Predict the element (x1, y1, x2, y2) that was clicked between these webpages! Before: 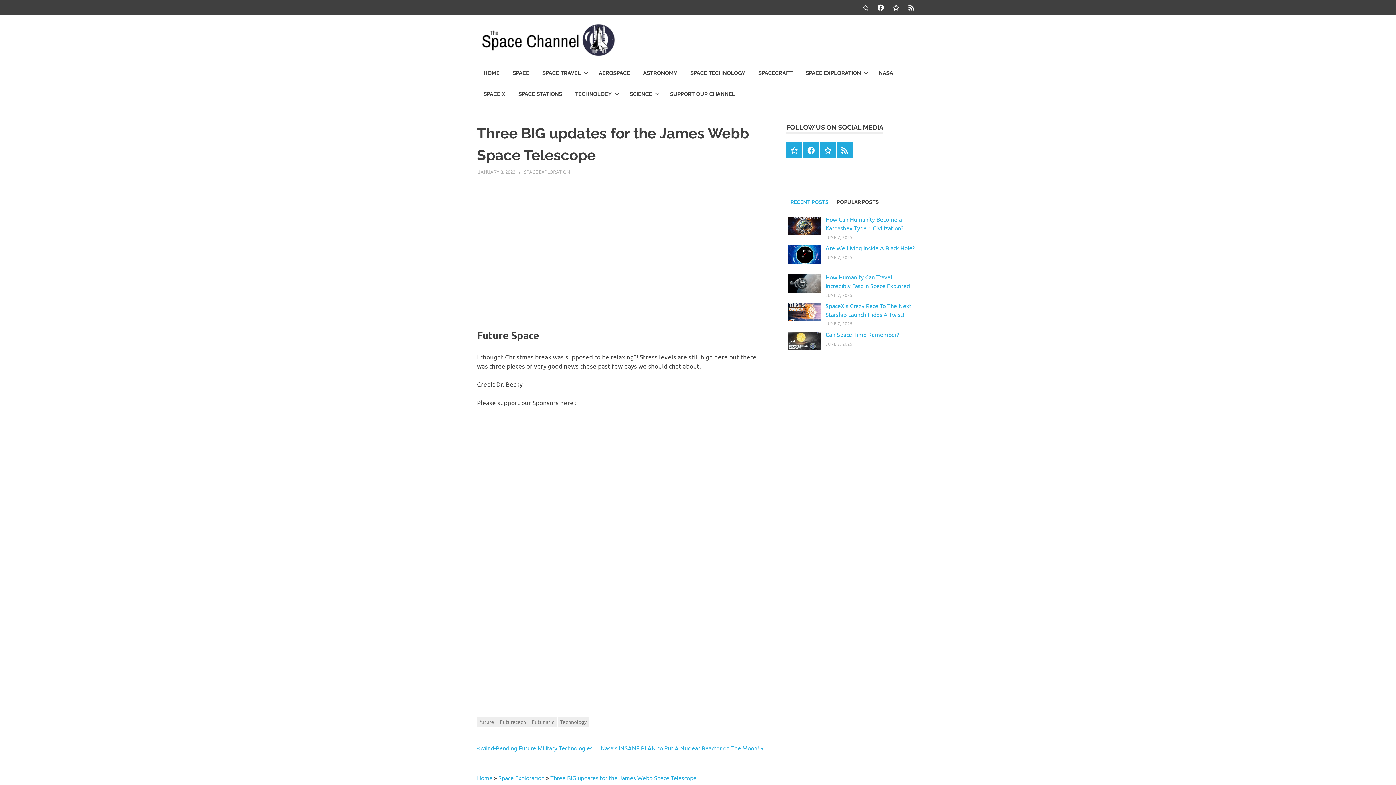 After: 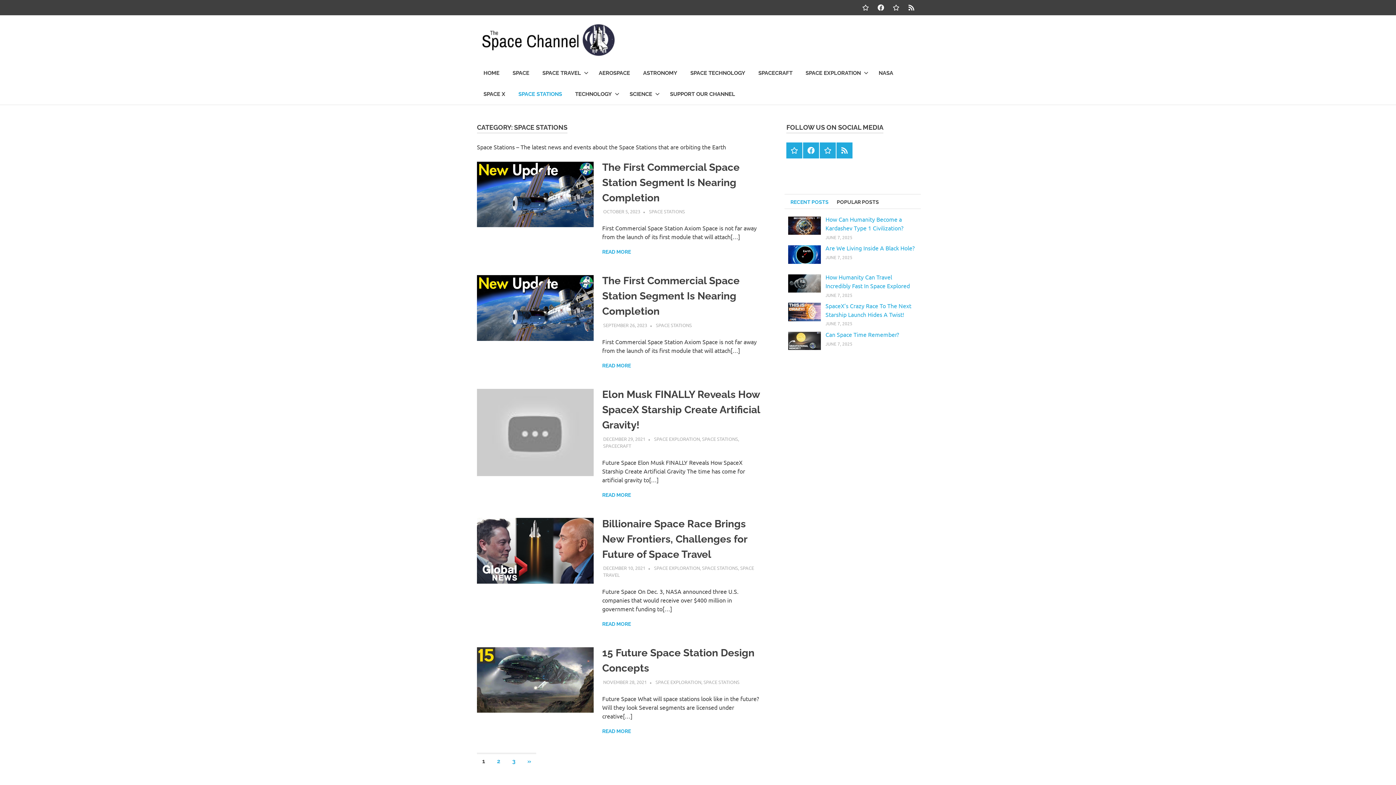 Action: bbox: (512, 83, 568, 104) label: SPACE STATIONS